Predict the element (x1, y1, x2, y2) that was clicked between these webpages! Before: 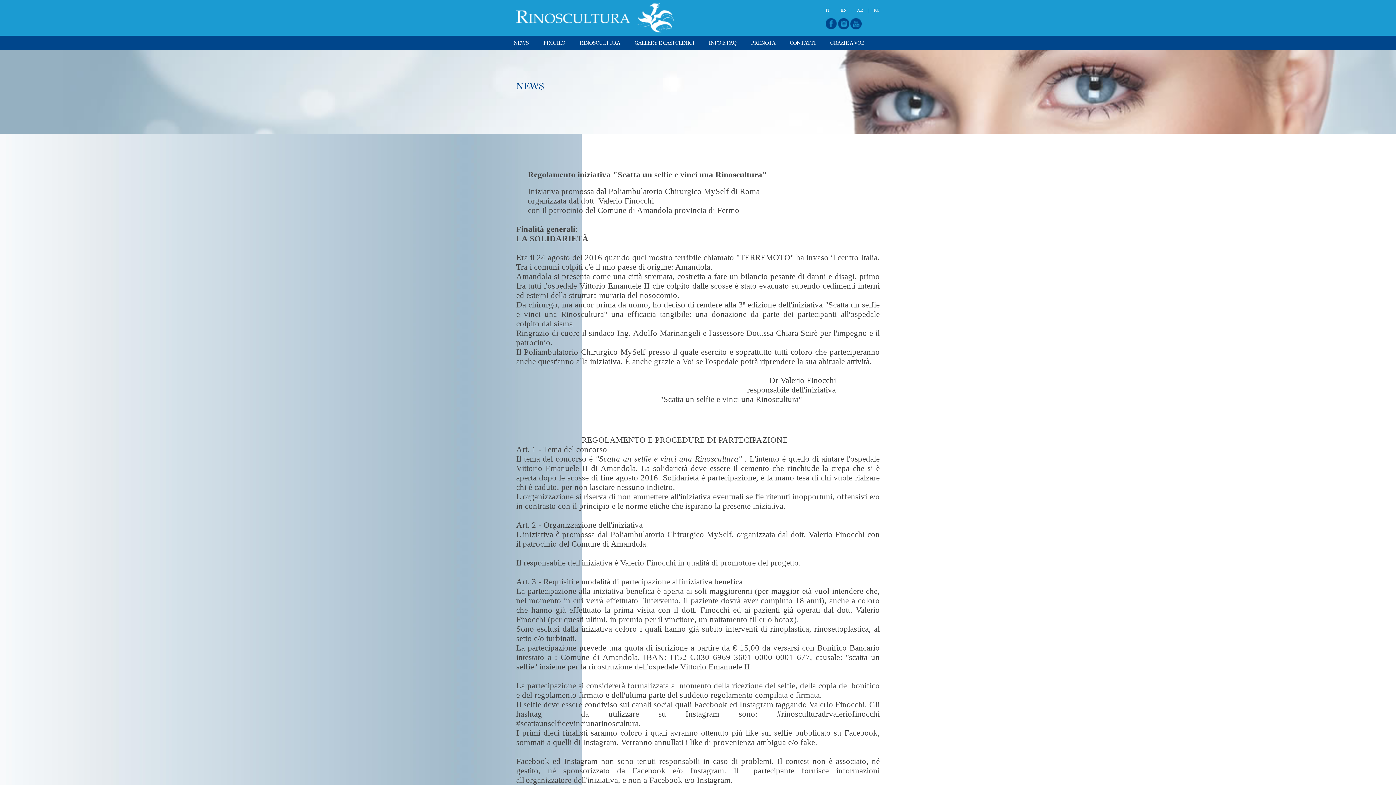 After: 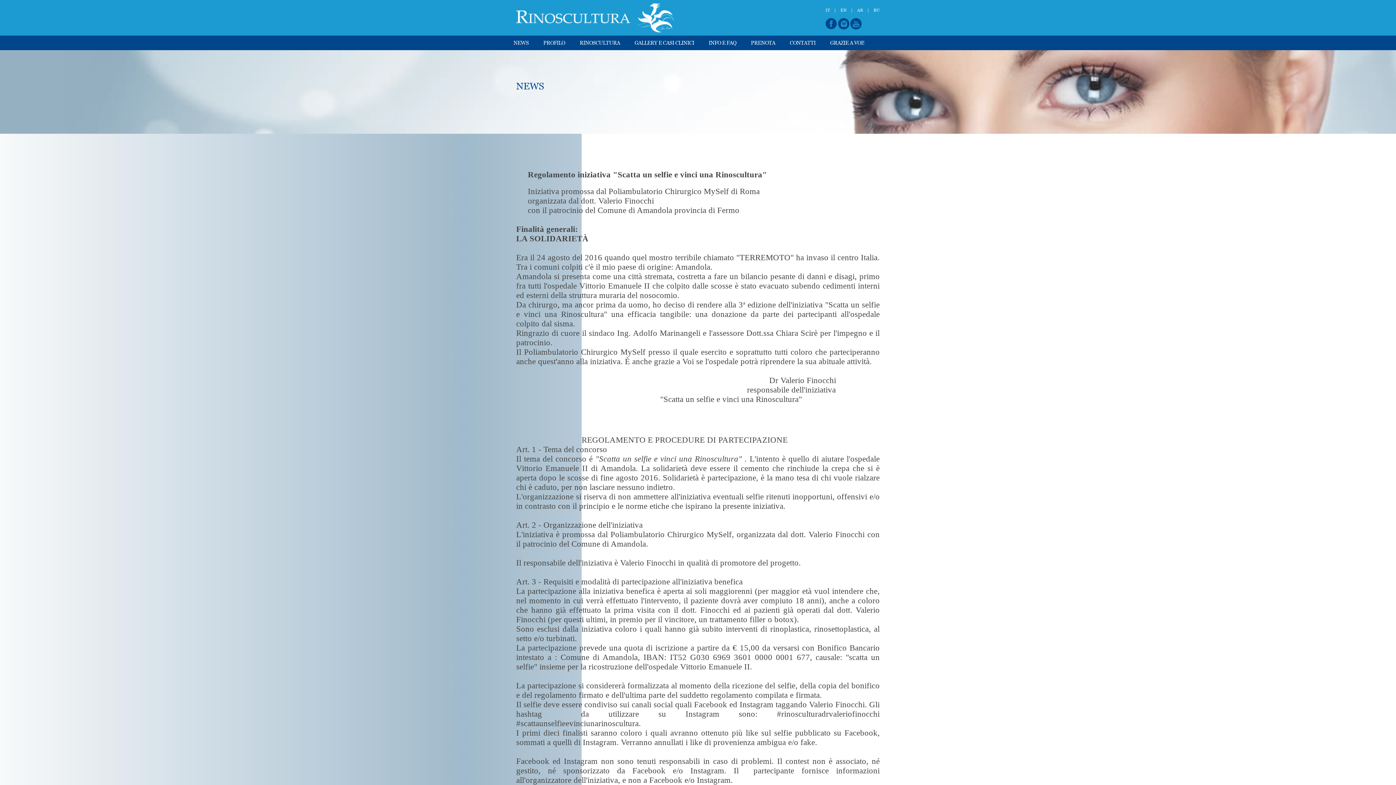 Action: bbox: (873, 7, 880, 12) label: RU